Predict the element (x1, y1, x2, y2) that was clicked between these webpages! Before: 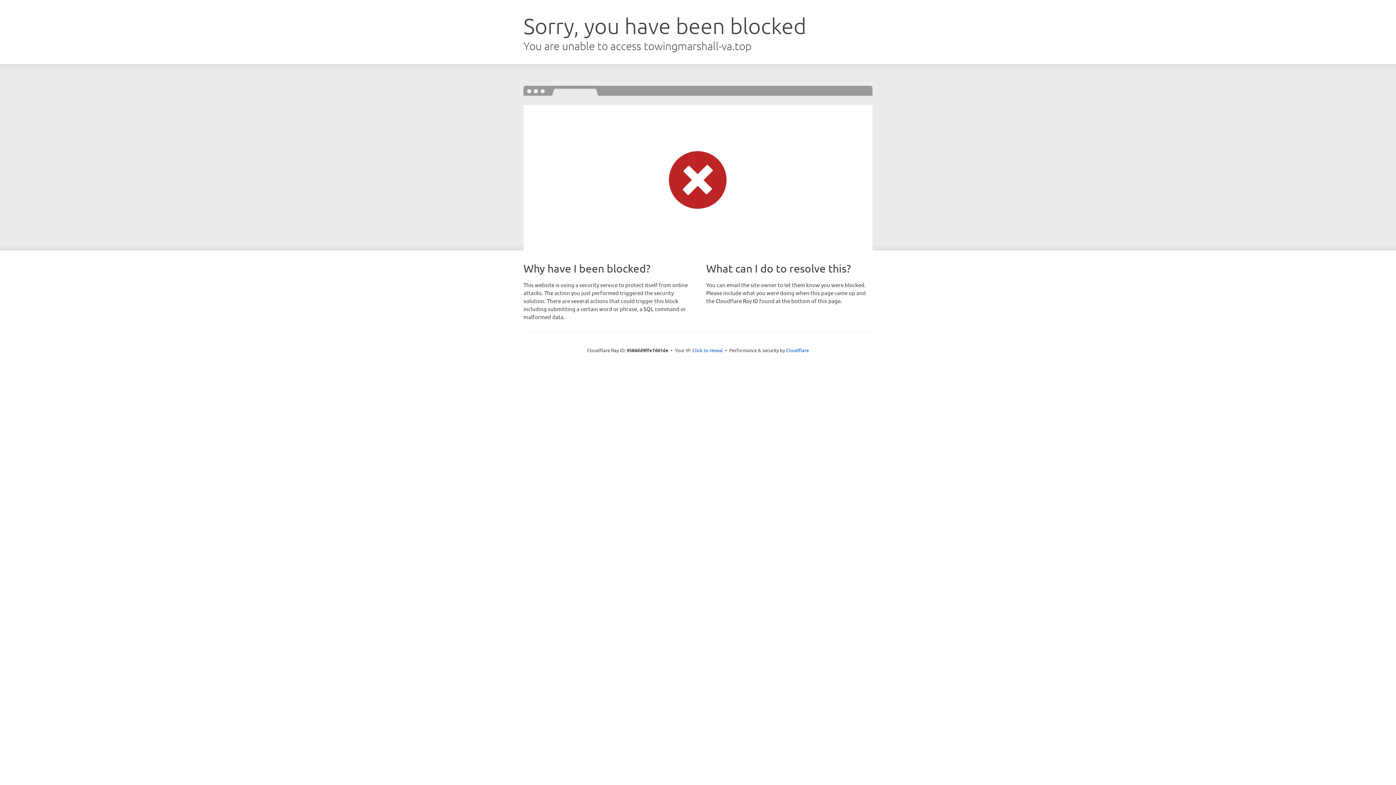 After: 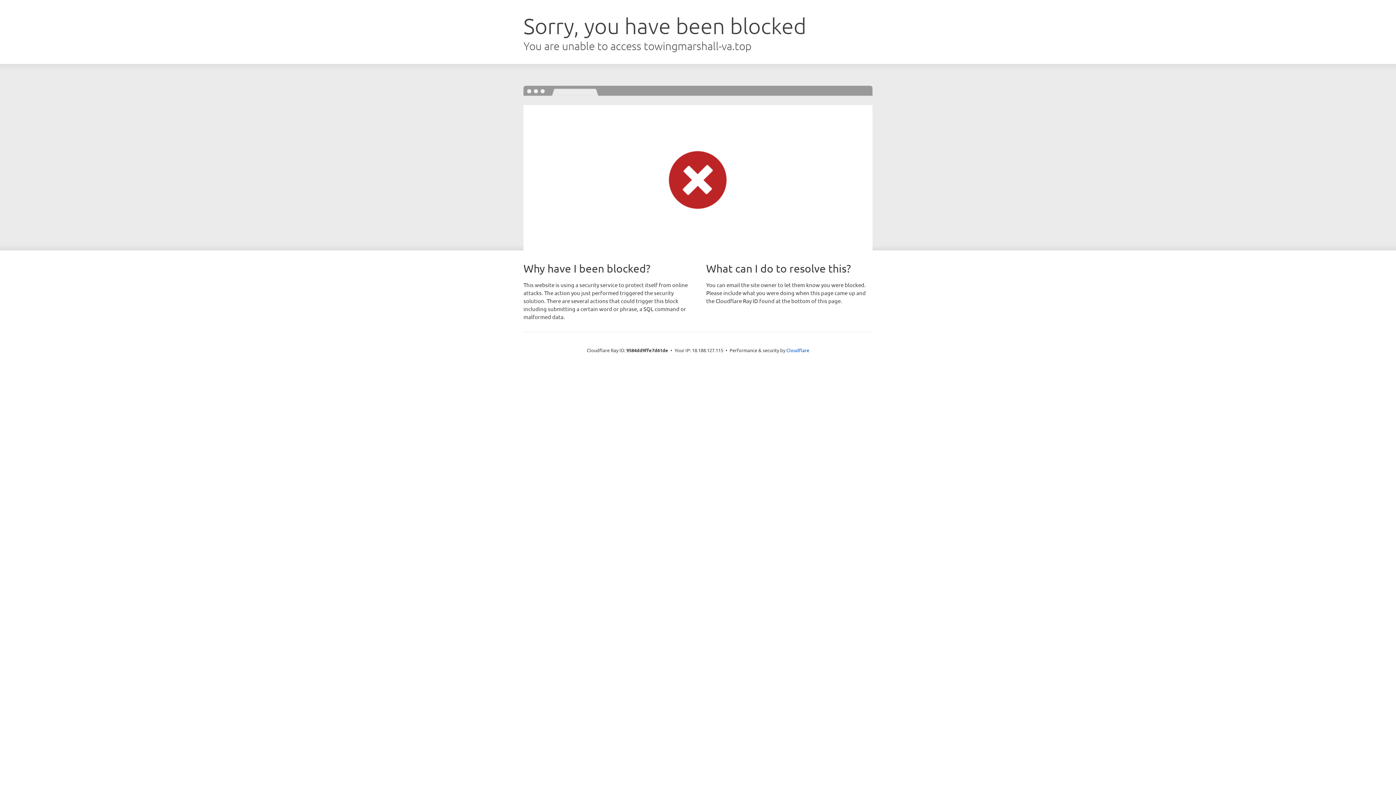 Action: label: Click to reveal bbox: (692, 346, 723, 353)